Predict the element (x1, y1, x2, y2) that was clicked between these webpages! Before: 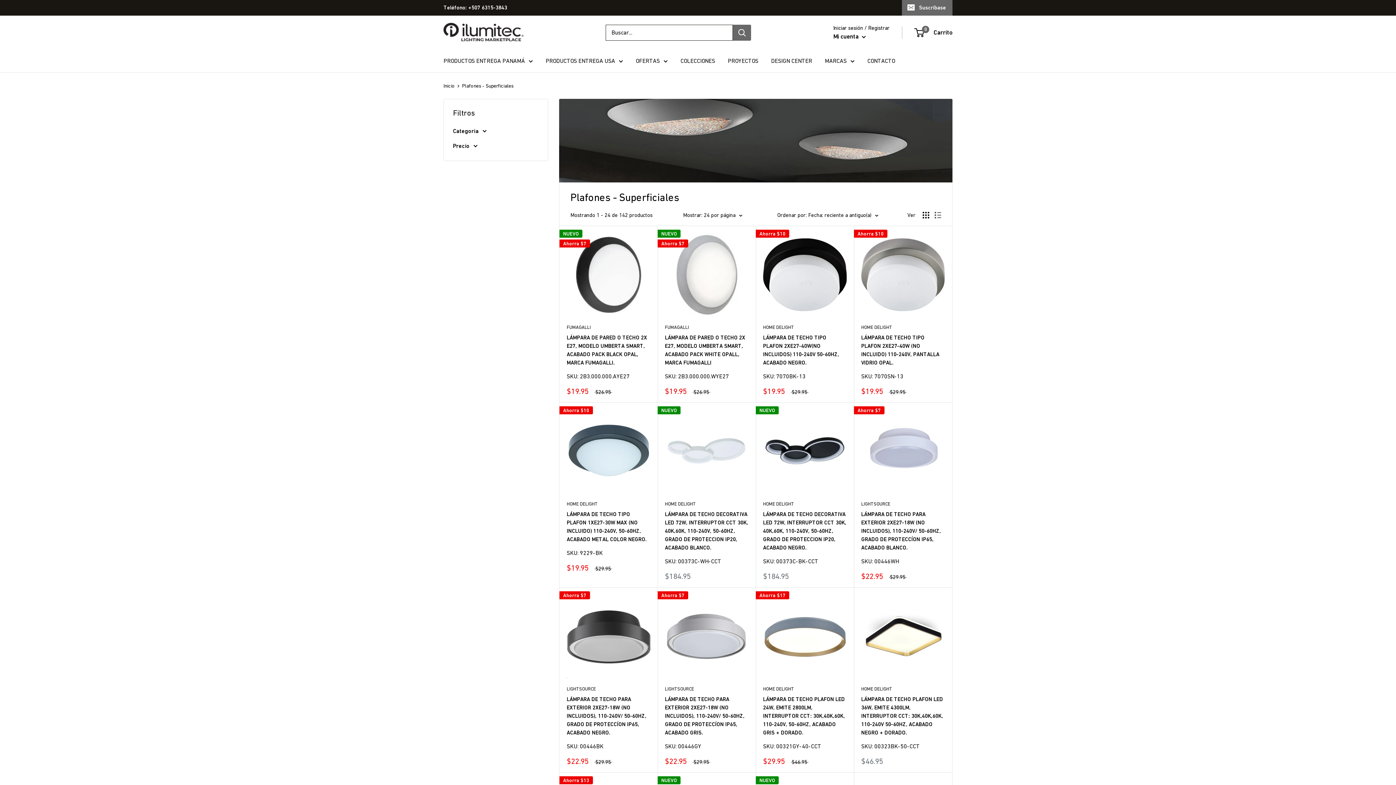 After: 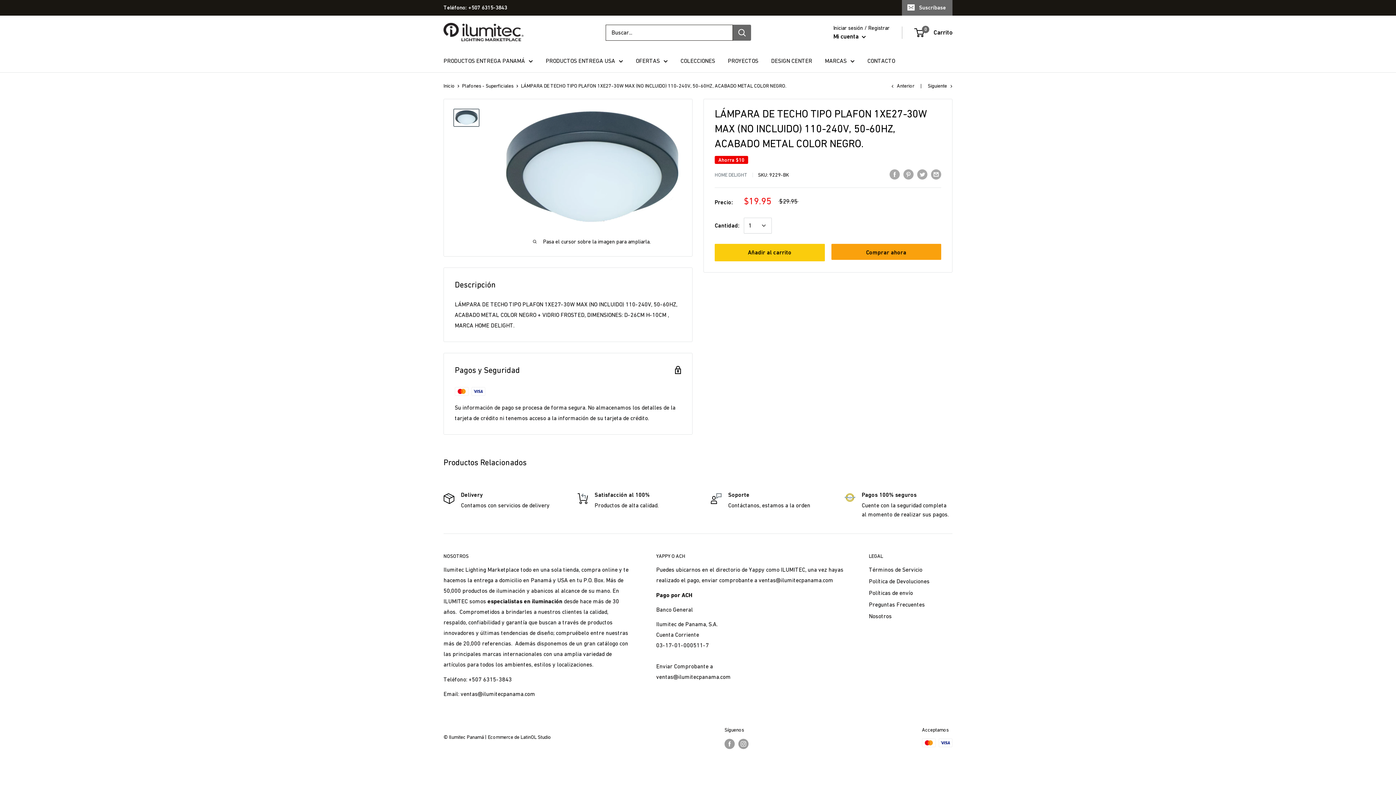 Action: label: LÁMPARA DE TECHO TIPO PLAFON 1XE27-30W MAX (NO INCLUIDO) 110-240V, 50-60HZ, ACABADO METAL COLOR NEGRO. bbox: (566, 510, 650, 543)